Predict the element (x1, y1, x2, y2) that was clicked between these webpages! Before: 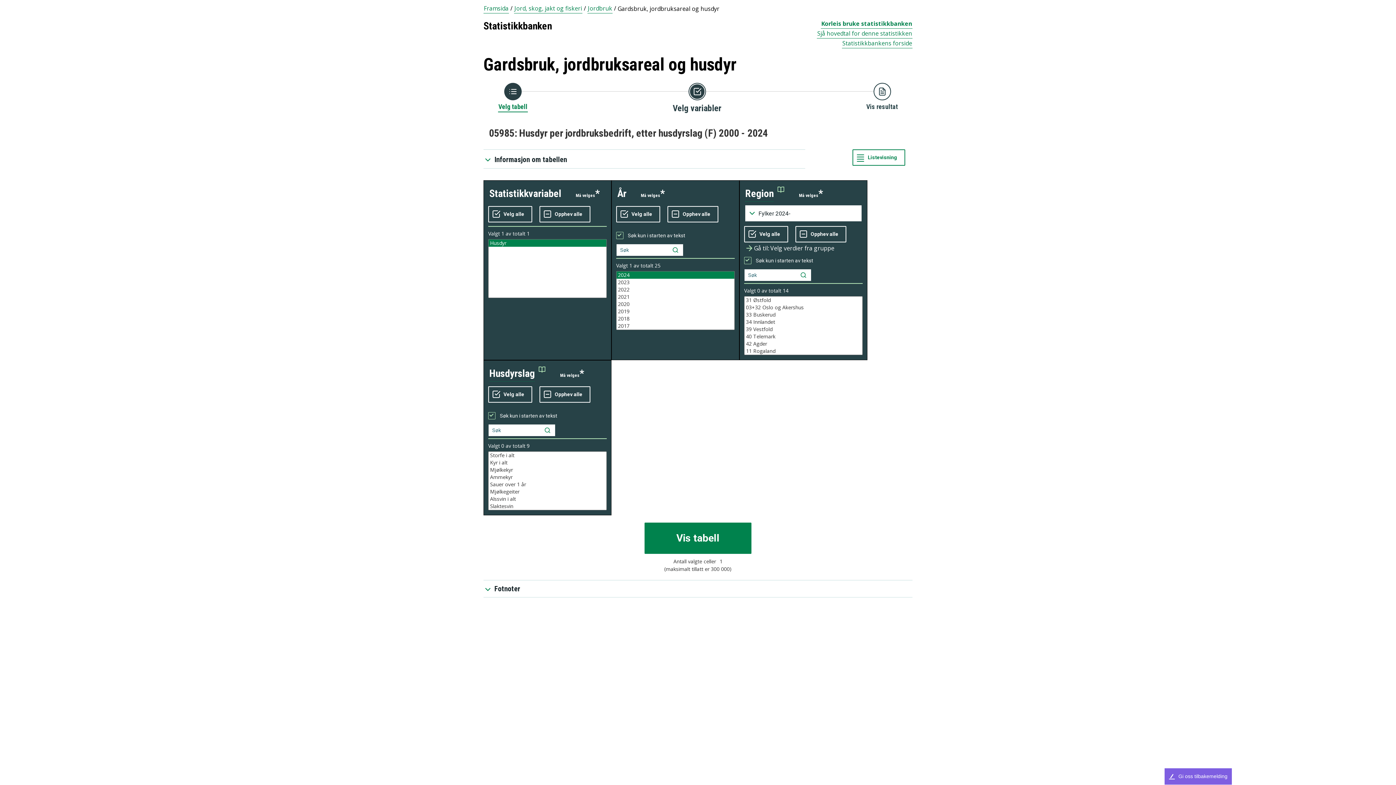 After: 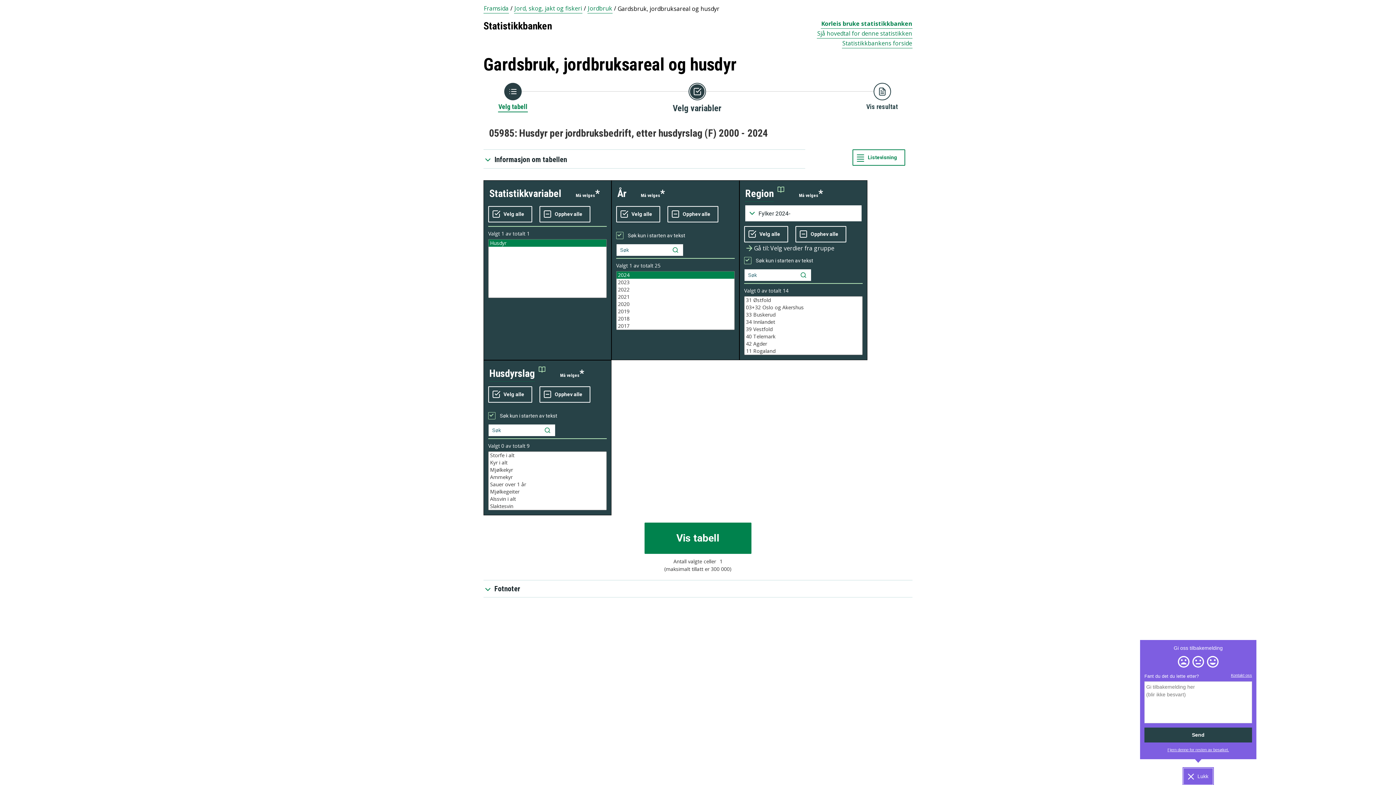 Action: bbox: (1164, 768, 1232, 785) label: Gi oss tilbakemelding